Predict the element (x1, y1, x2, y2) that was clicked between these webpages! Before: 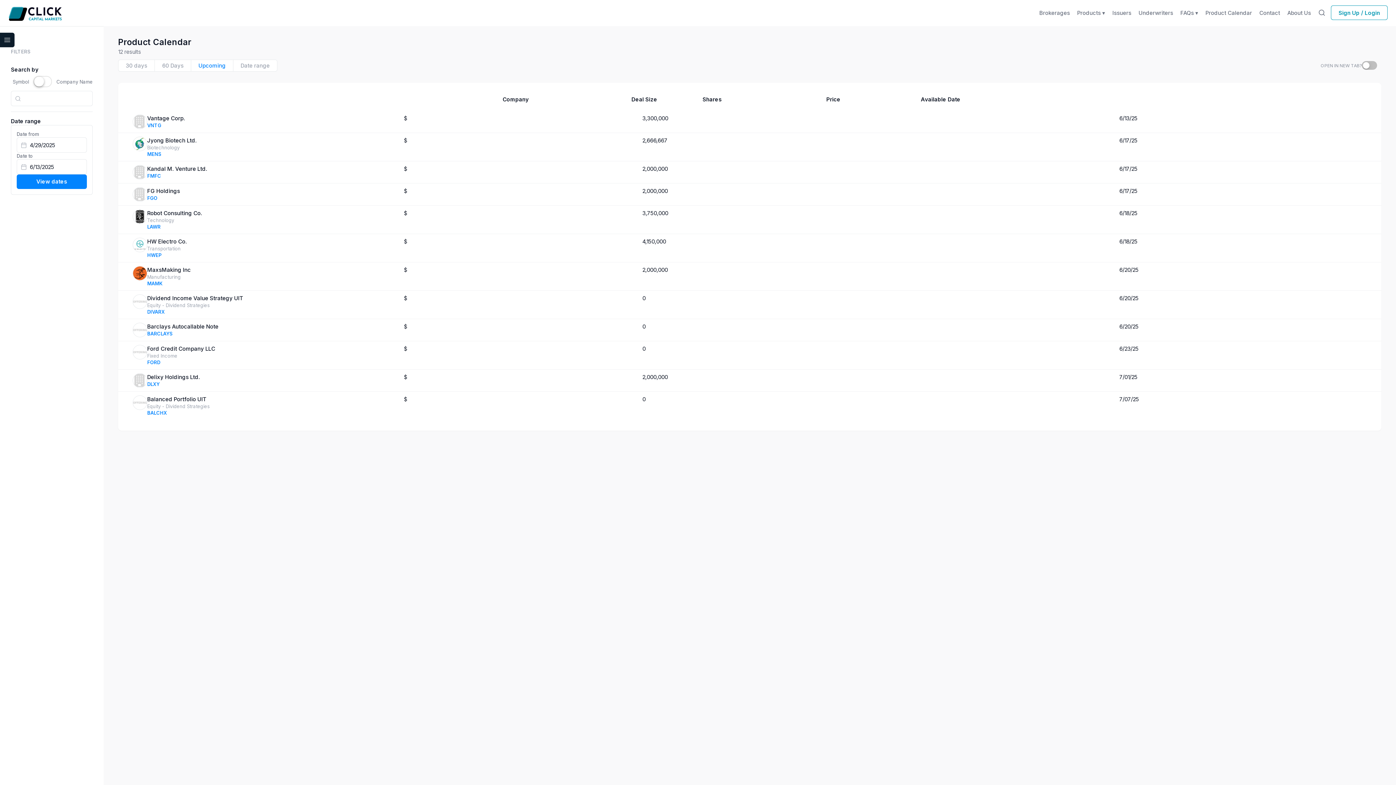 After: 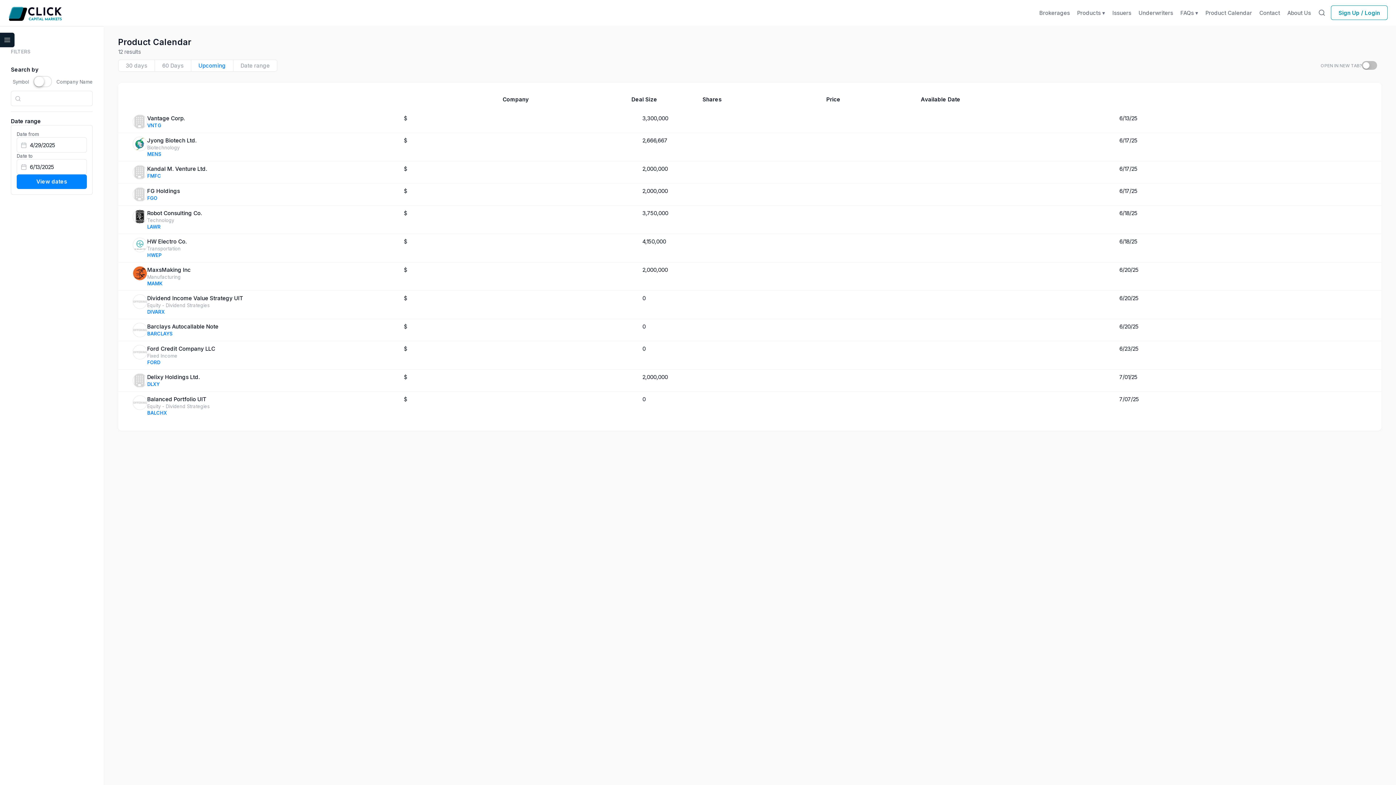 Action: bbox: (1202, 5, 1256, 20) label: Product Calendar